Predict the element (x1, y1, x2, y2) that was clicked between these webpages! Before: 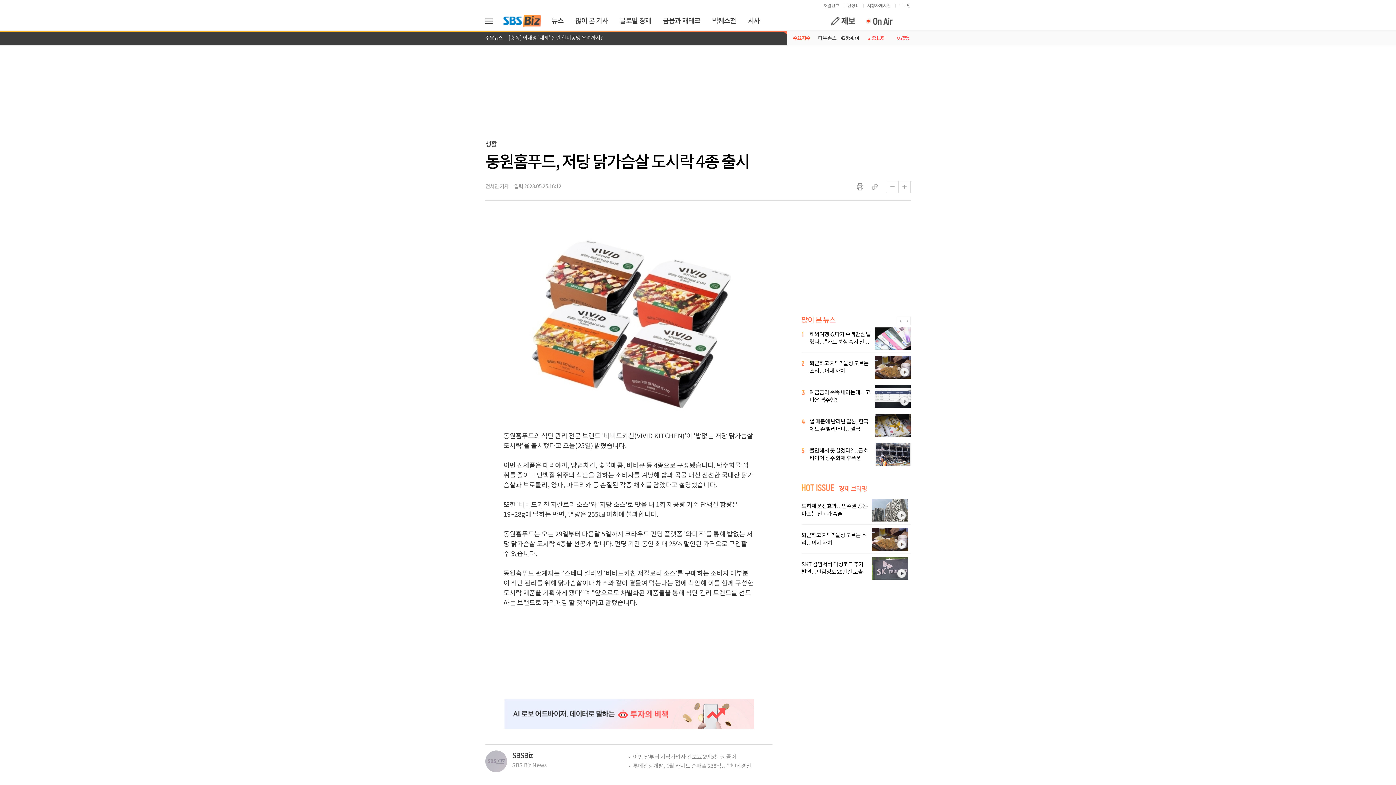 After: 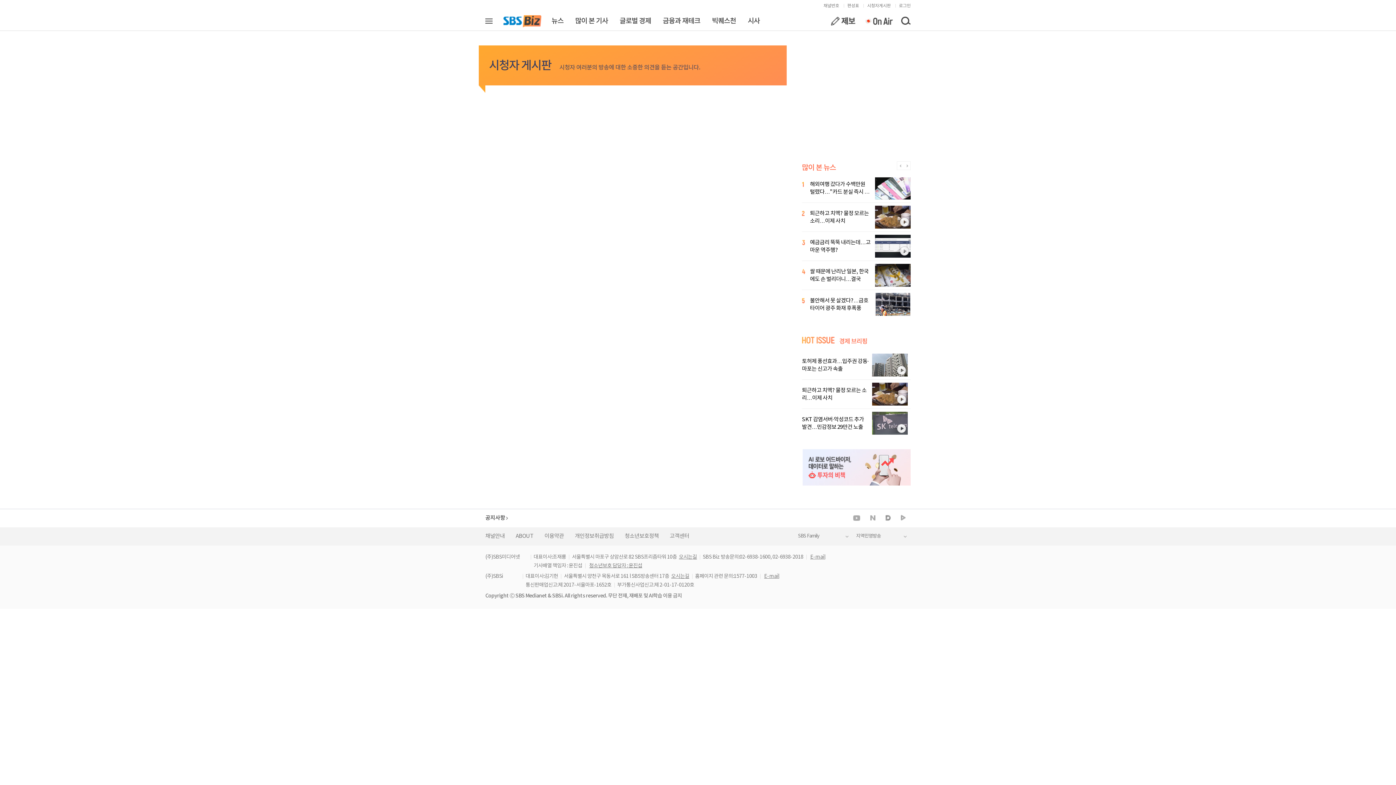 Action: bbox: (860, 0, 893, 11) label: 시청자게시판